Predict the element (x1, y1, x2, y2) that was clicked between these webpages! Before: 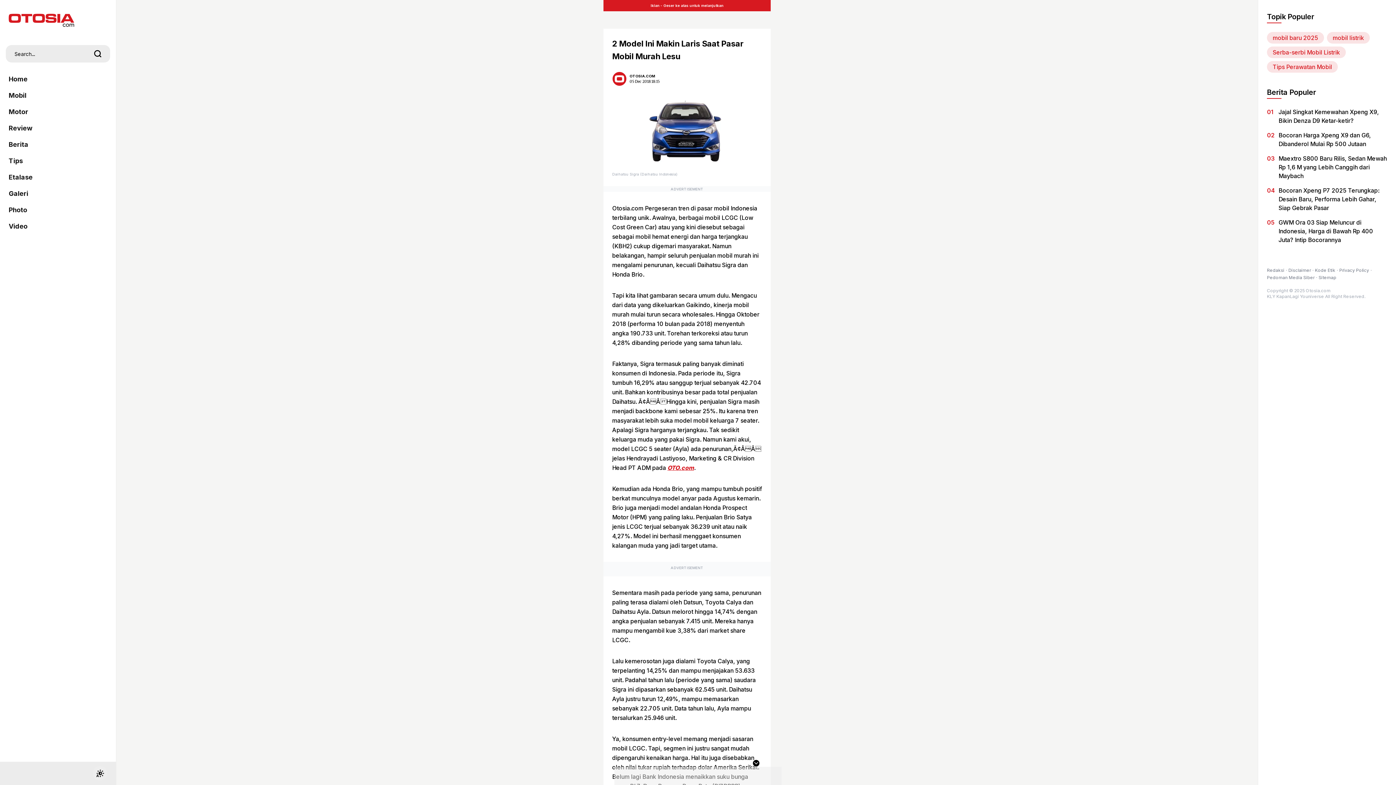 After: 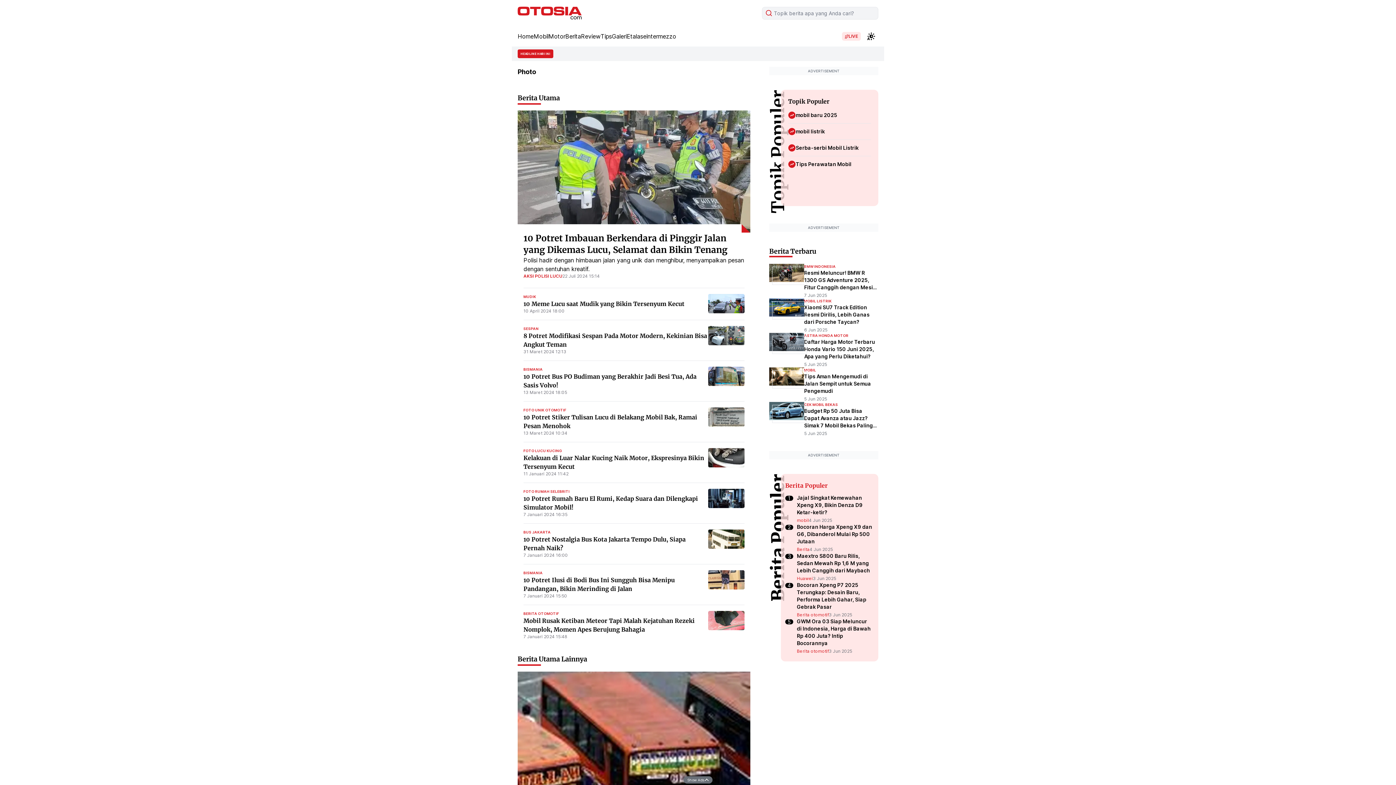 Action: bbox: (8, 202, 107, 218) label: Photo